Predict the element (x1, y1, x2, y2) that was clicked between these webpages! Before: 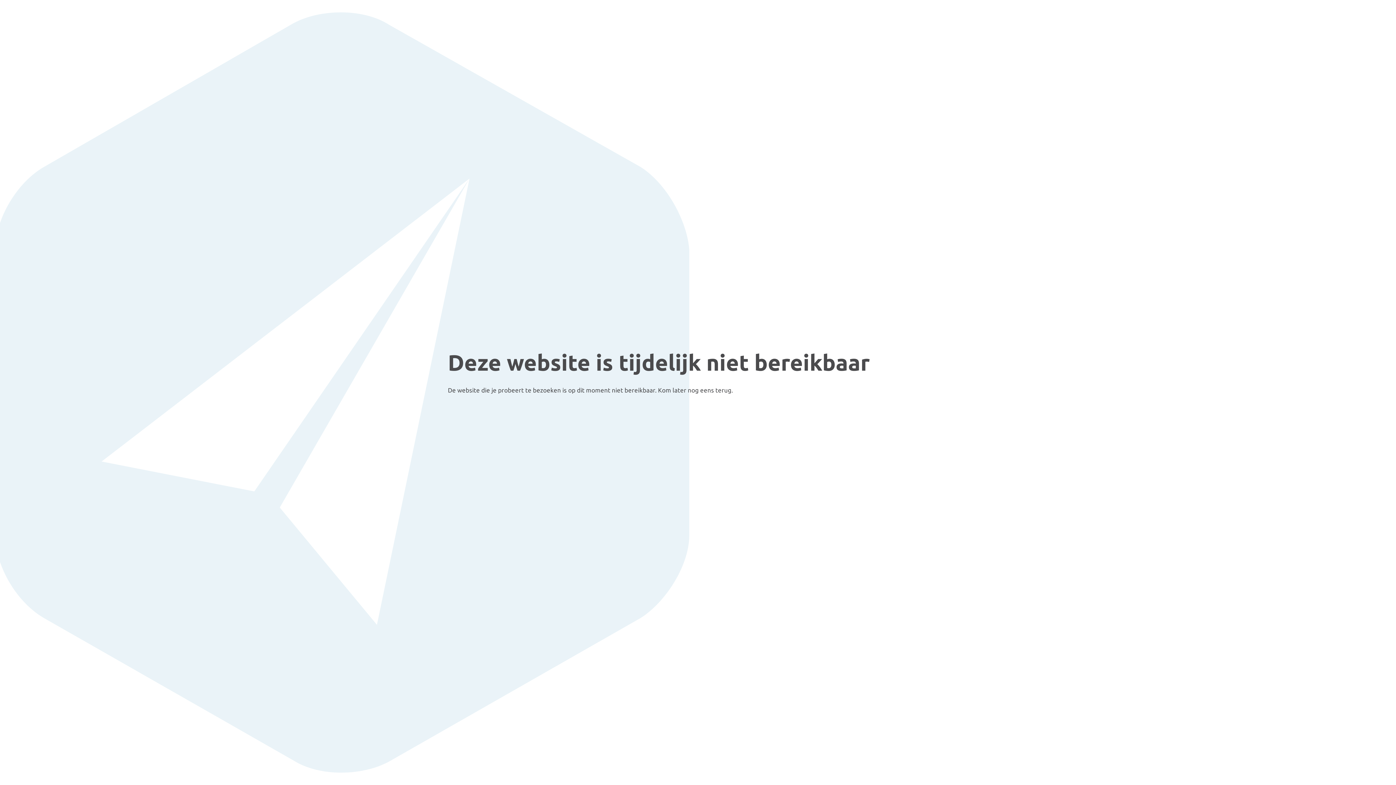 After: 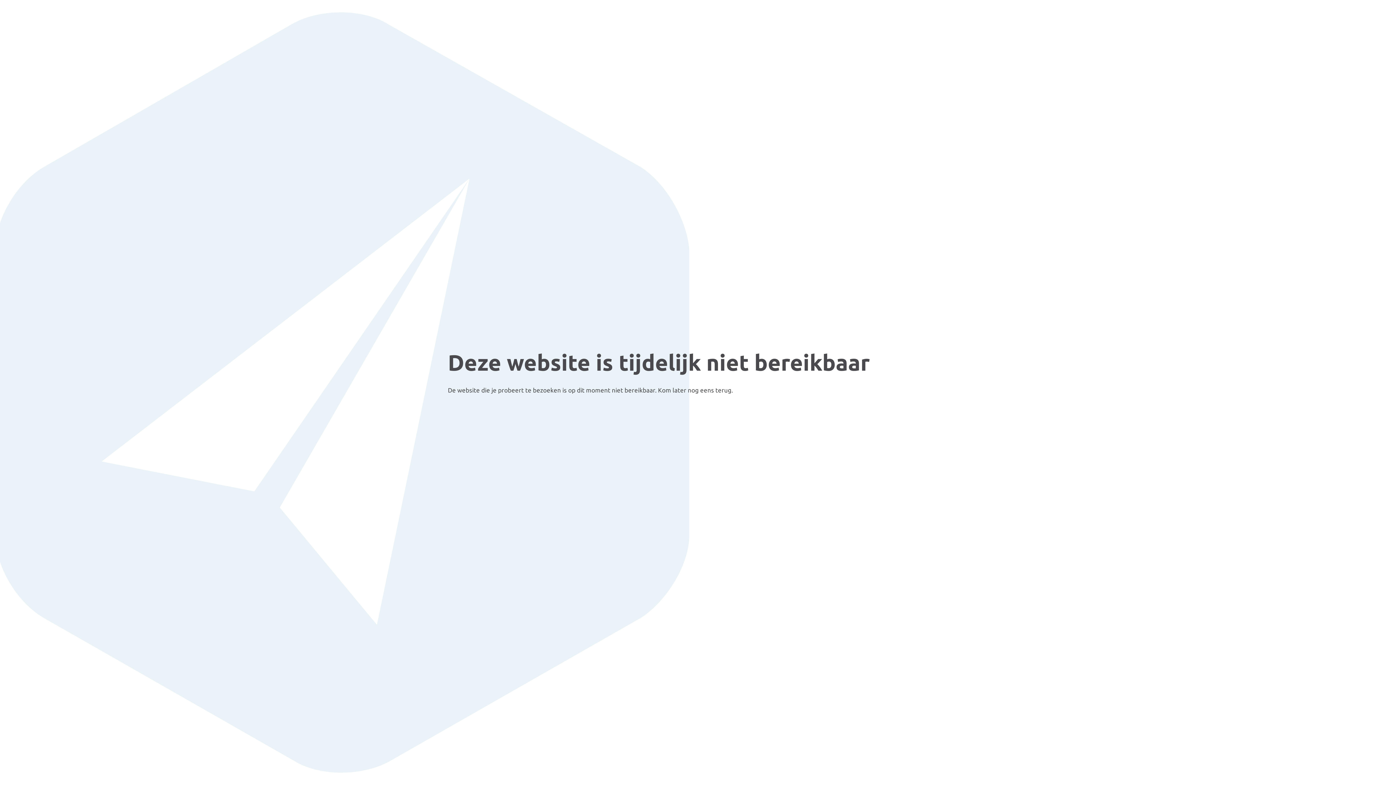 Action: bbox: (448, 406, 948, 434)